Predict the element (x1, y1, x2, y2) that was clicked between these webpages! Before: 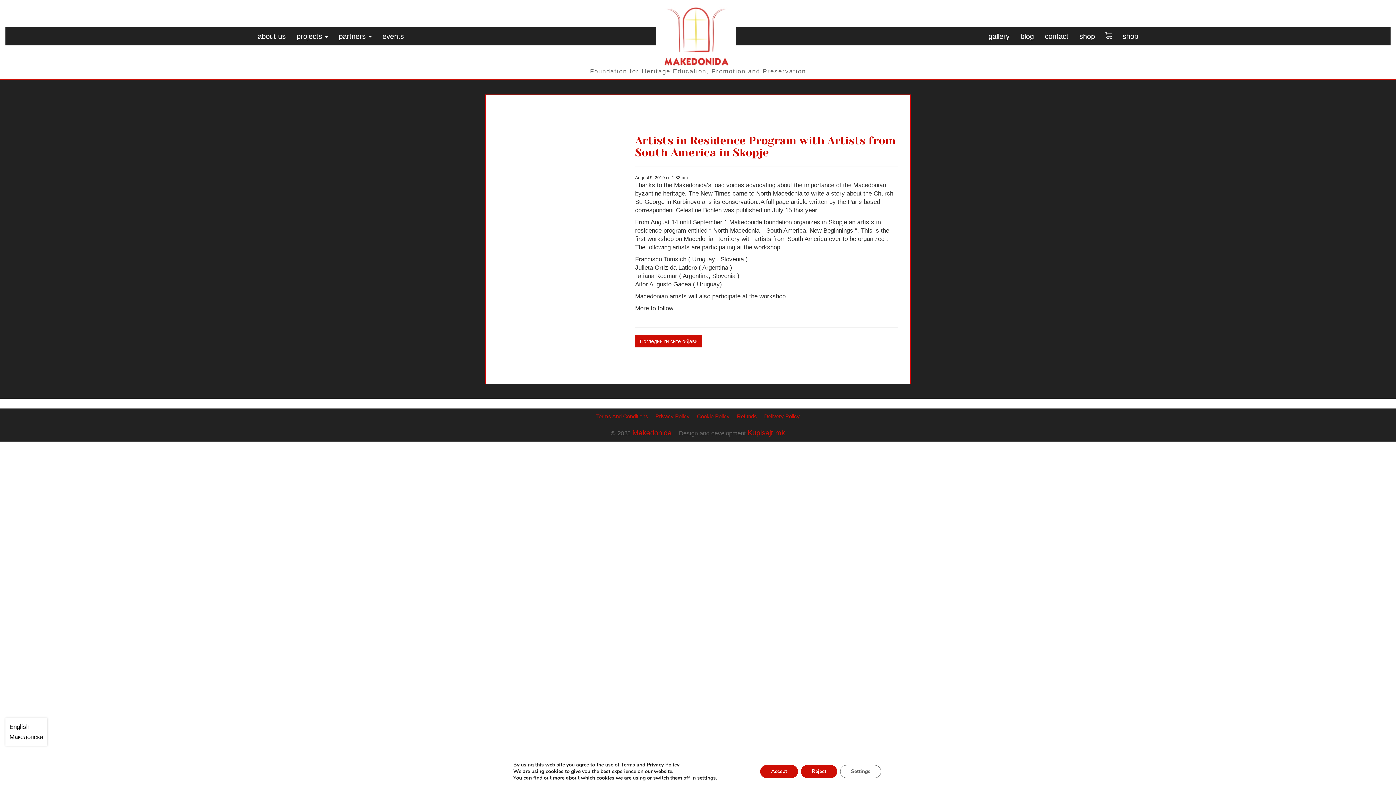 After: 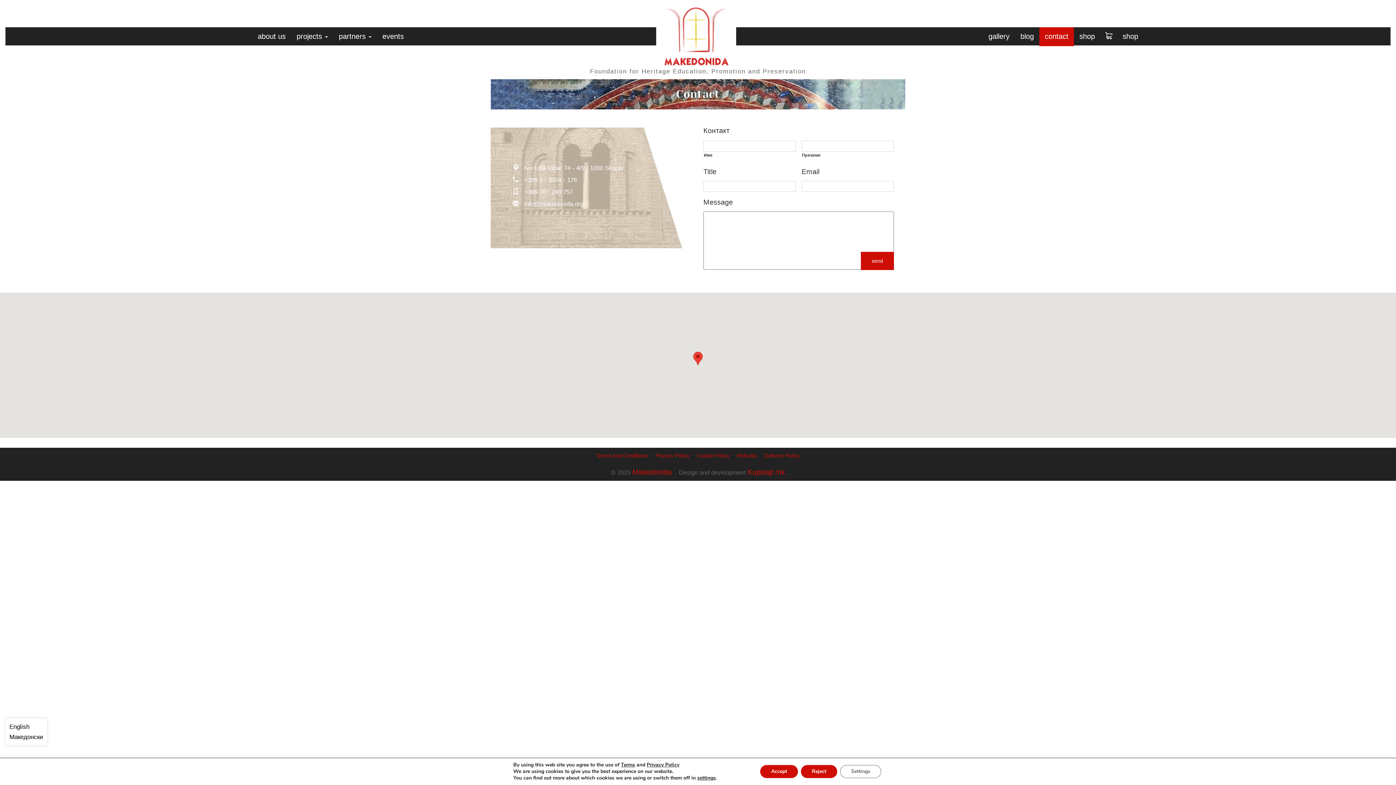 Action: bbox: (1039, 27, 1074, 45) label: contact